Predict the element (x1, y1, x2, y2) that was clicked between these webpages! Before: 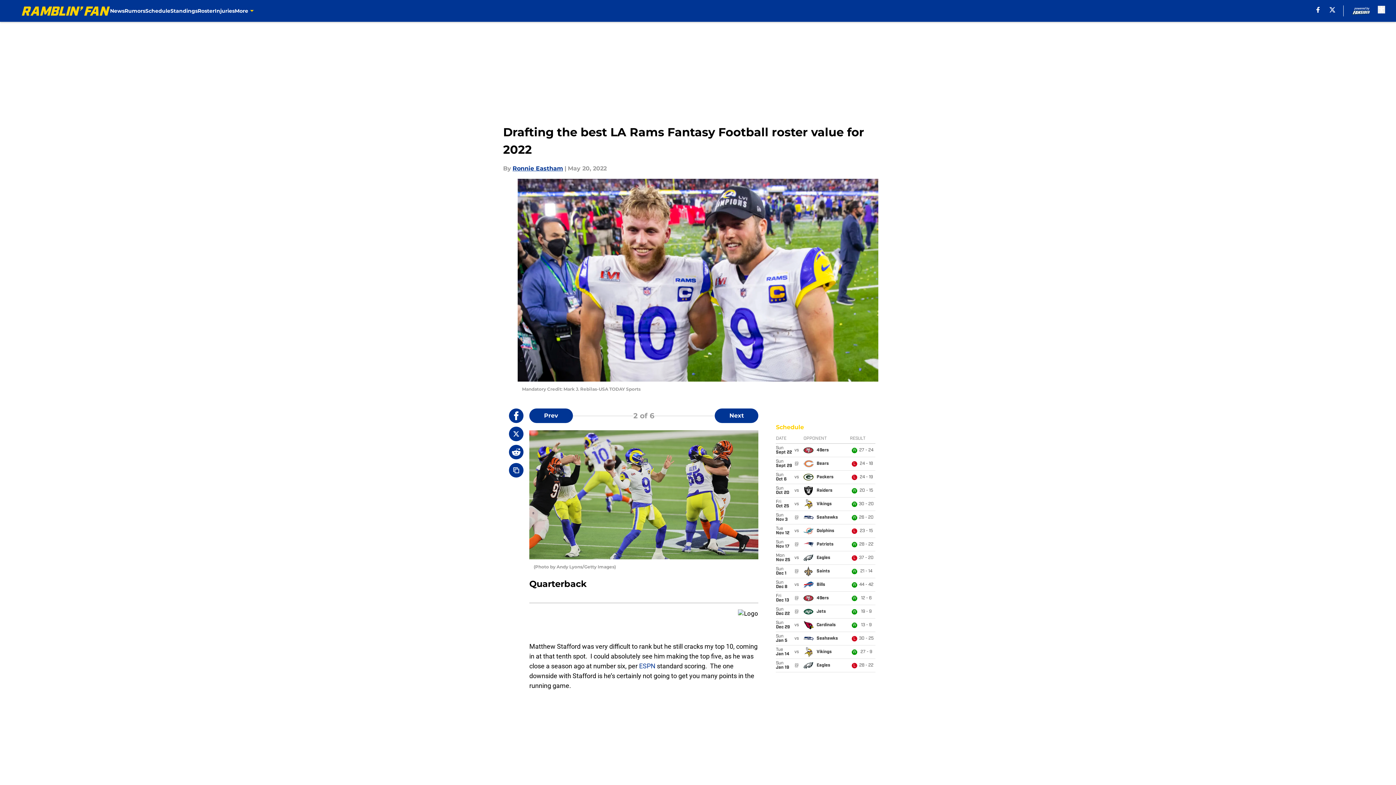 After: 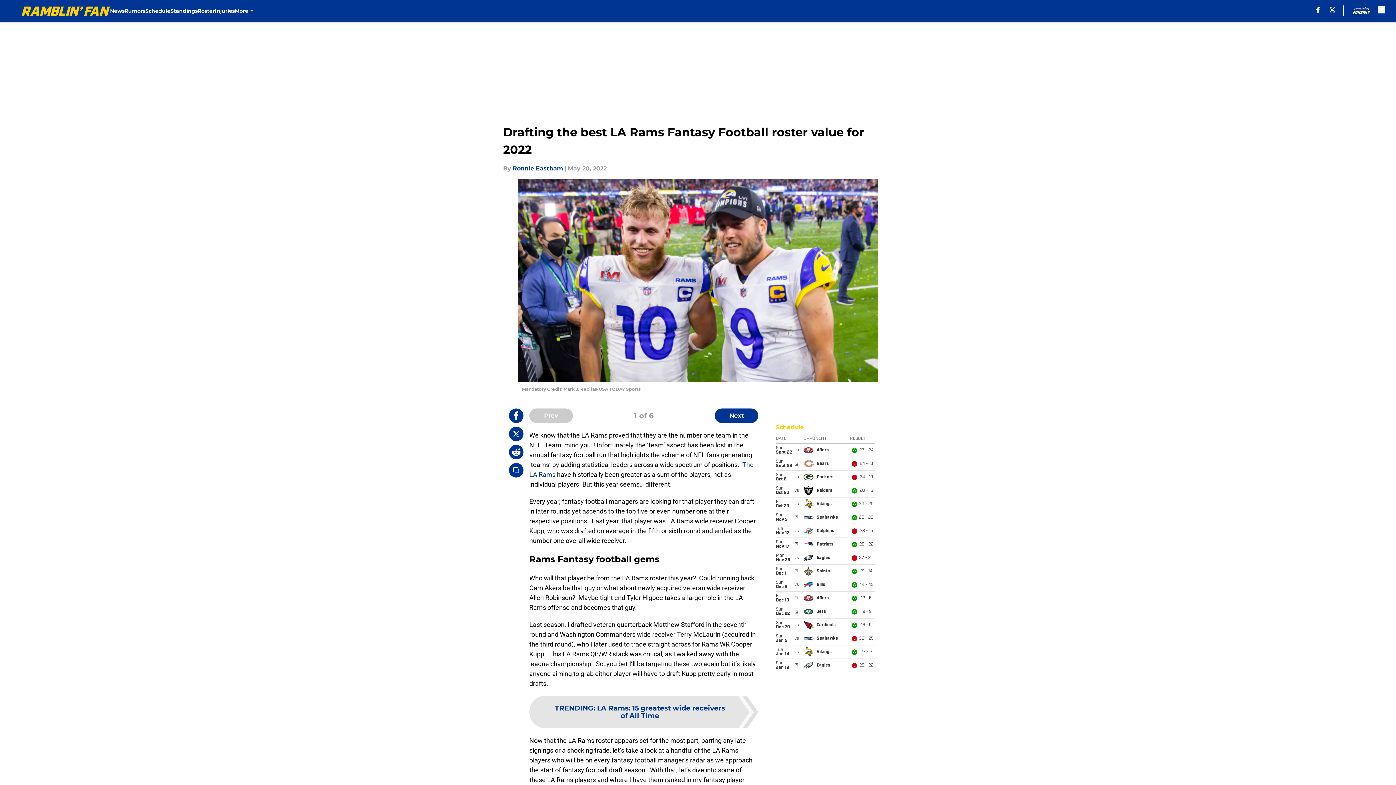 Action: bbox: (529, 408, 573, 423) label: Previous Slide